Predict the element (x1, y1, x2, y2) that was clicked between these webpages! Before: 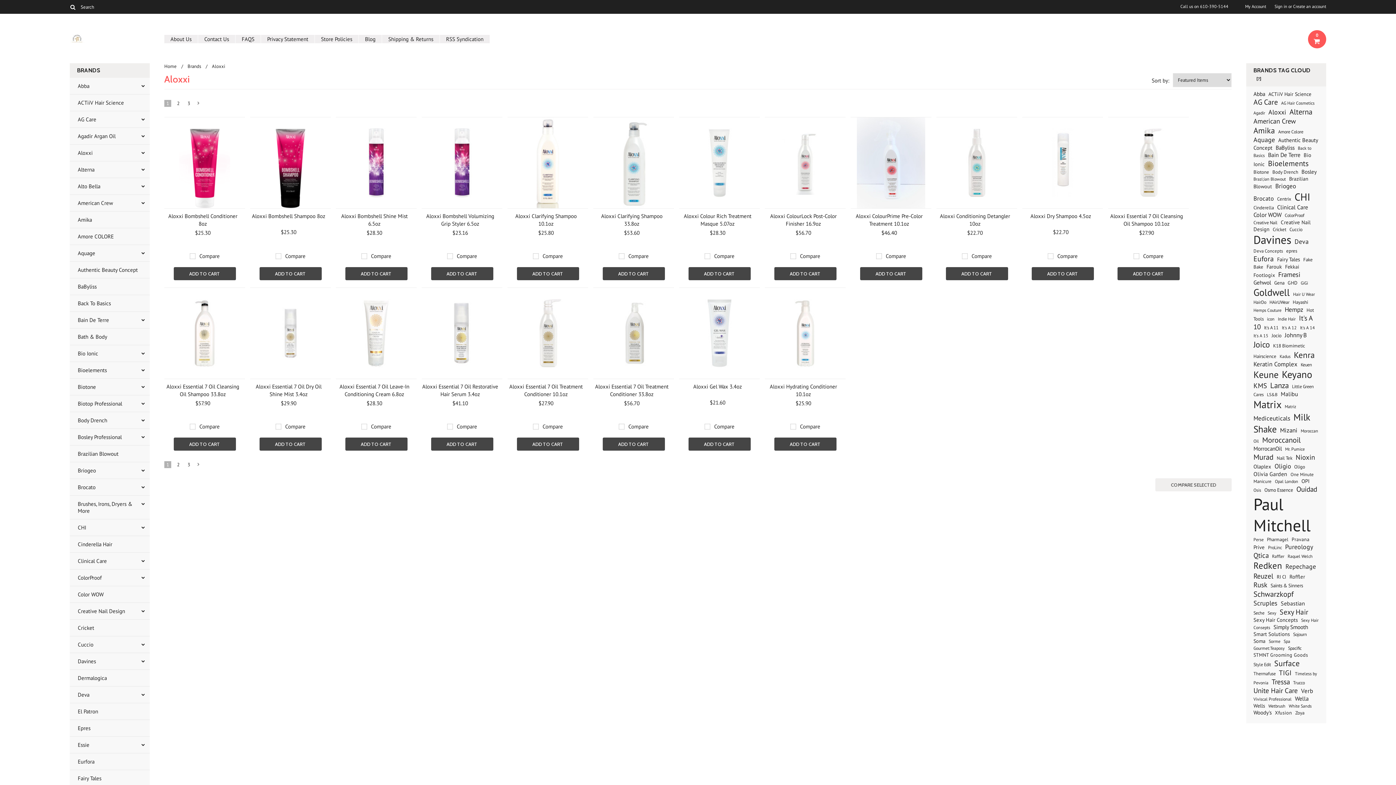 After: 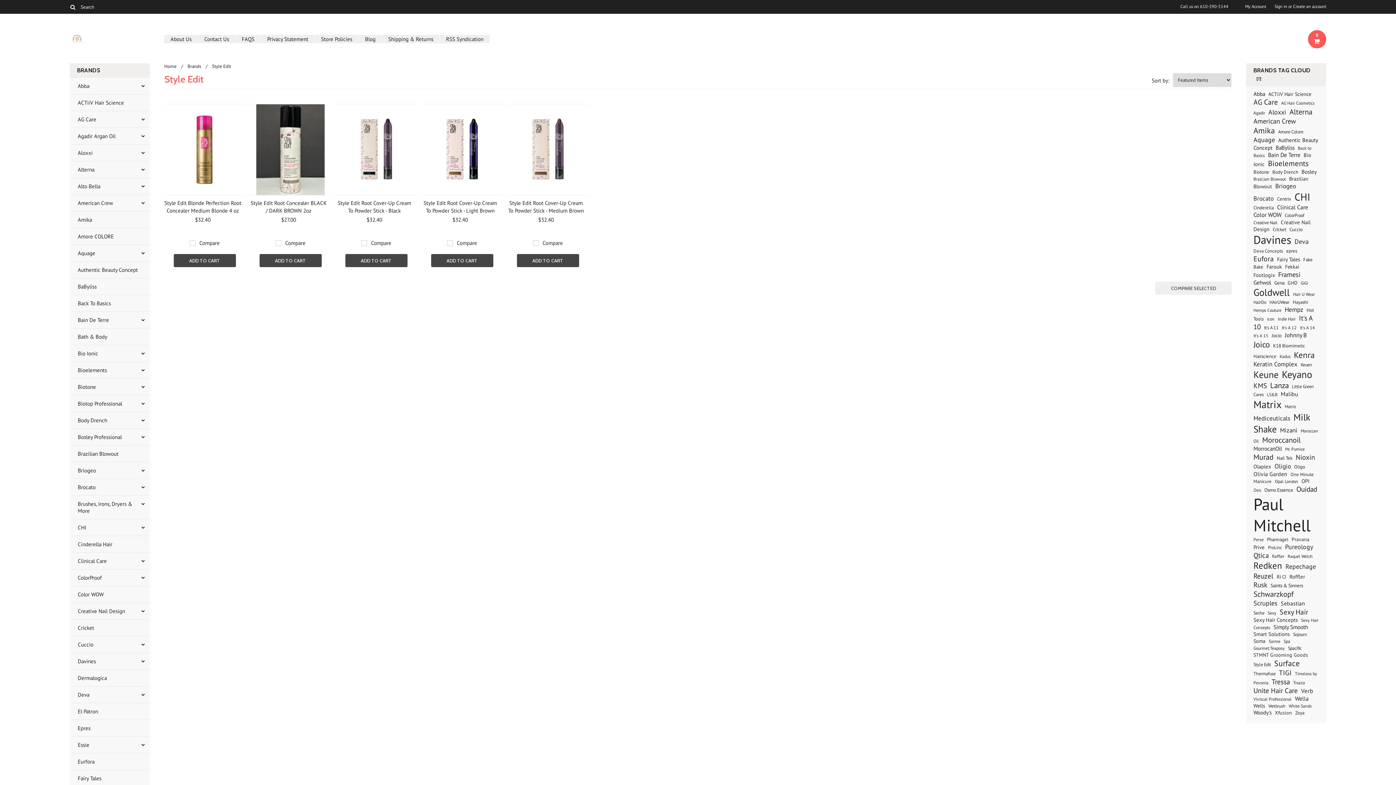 Action: bbox: (1253, 661, 1273, 667) label: Style Edit